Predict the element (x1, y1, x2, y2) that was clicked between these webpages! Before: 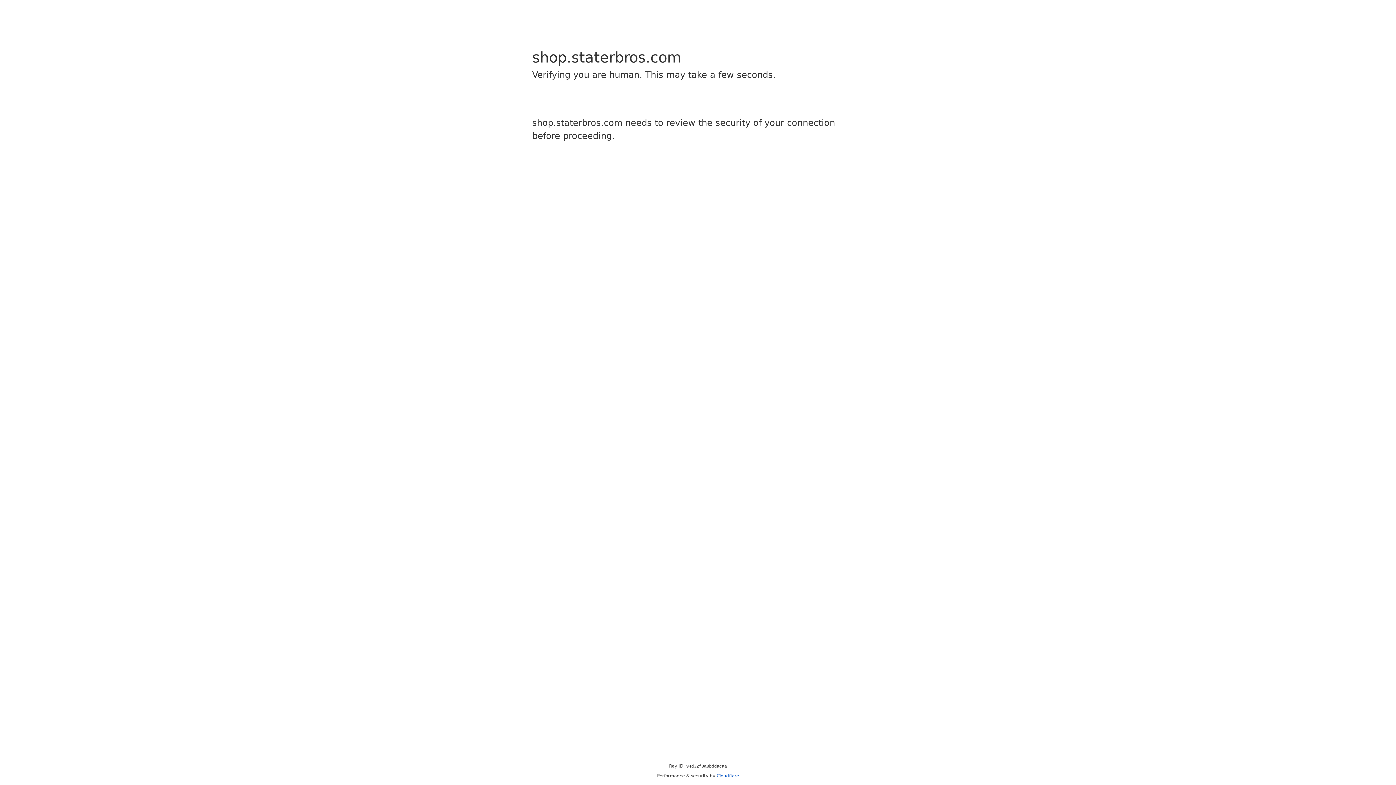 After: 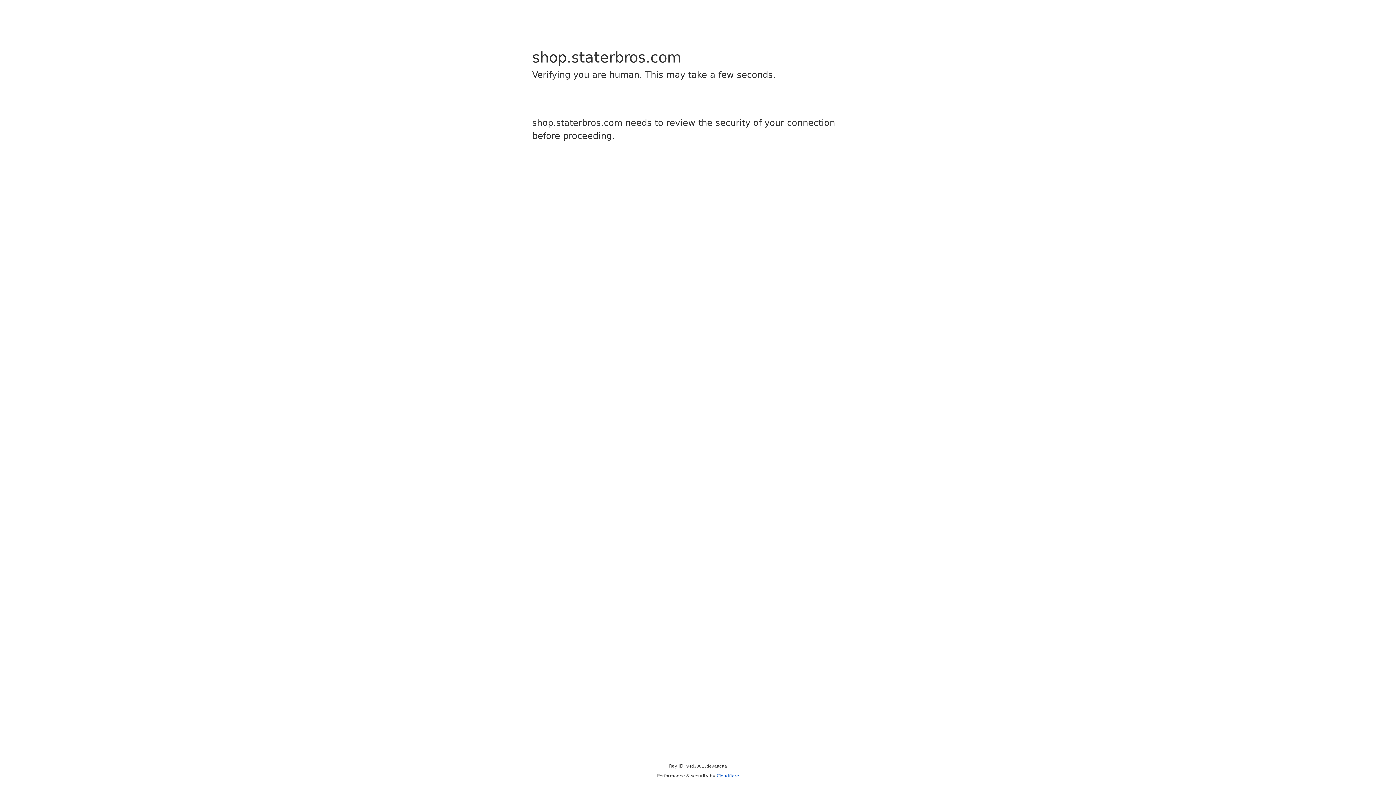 Action: label: Cloudflare bbox: (716, 773, 739, 778)